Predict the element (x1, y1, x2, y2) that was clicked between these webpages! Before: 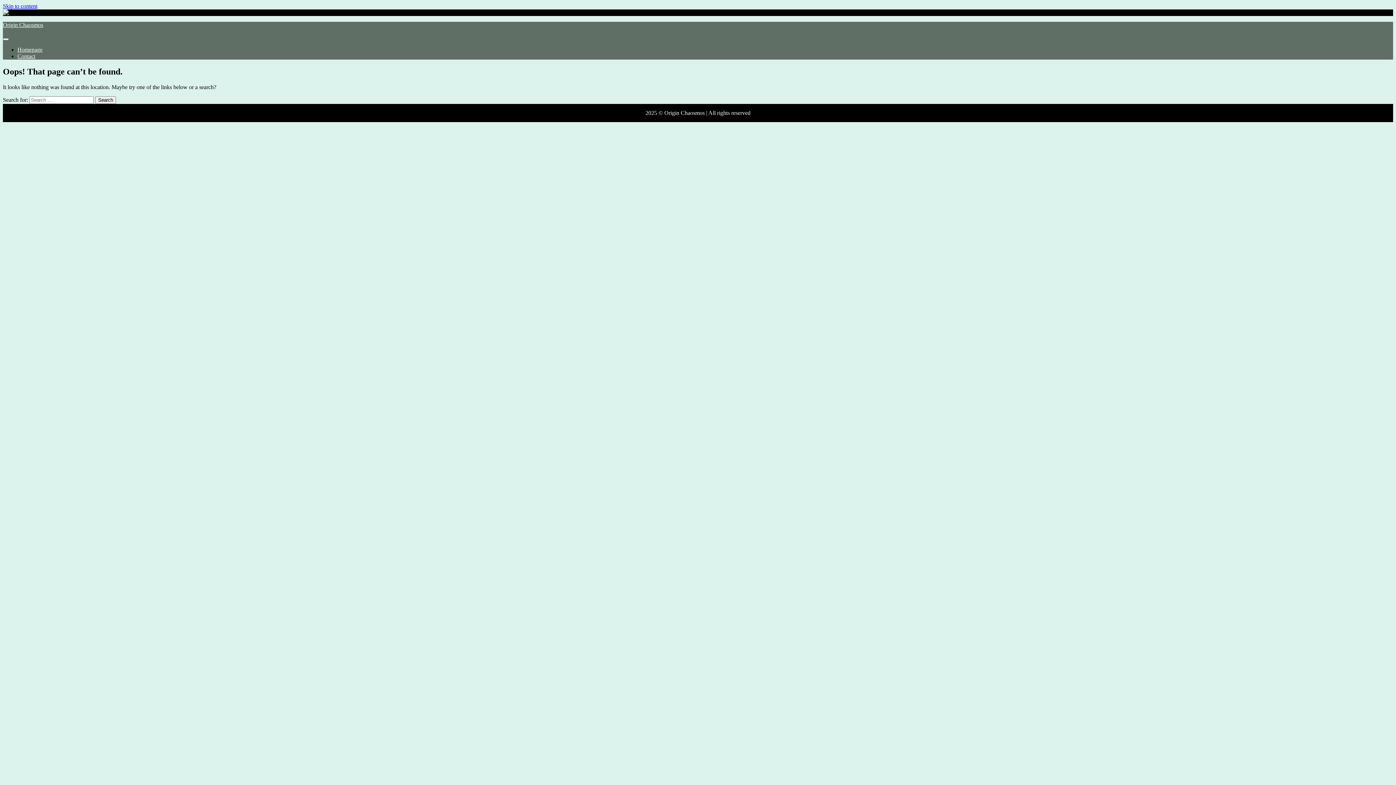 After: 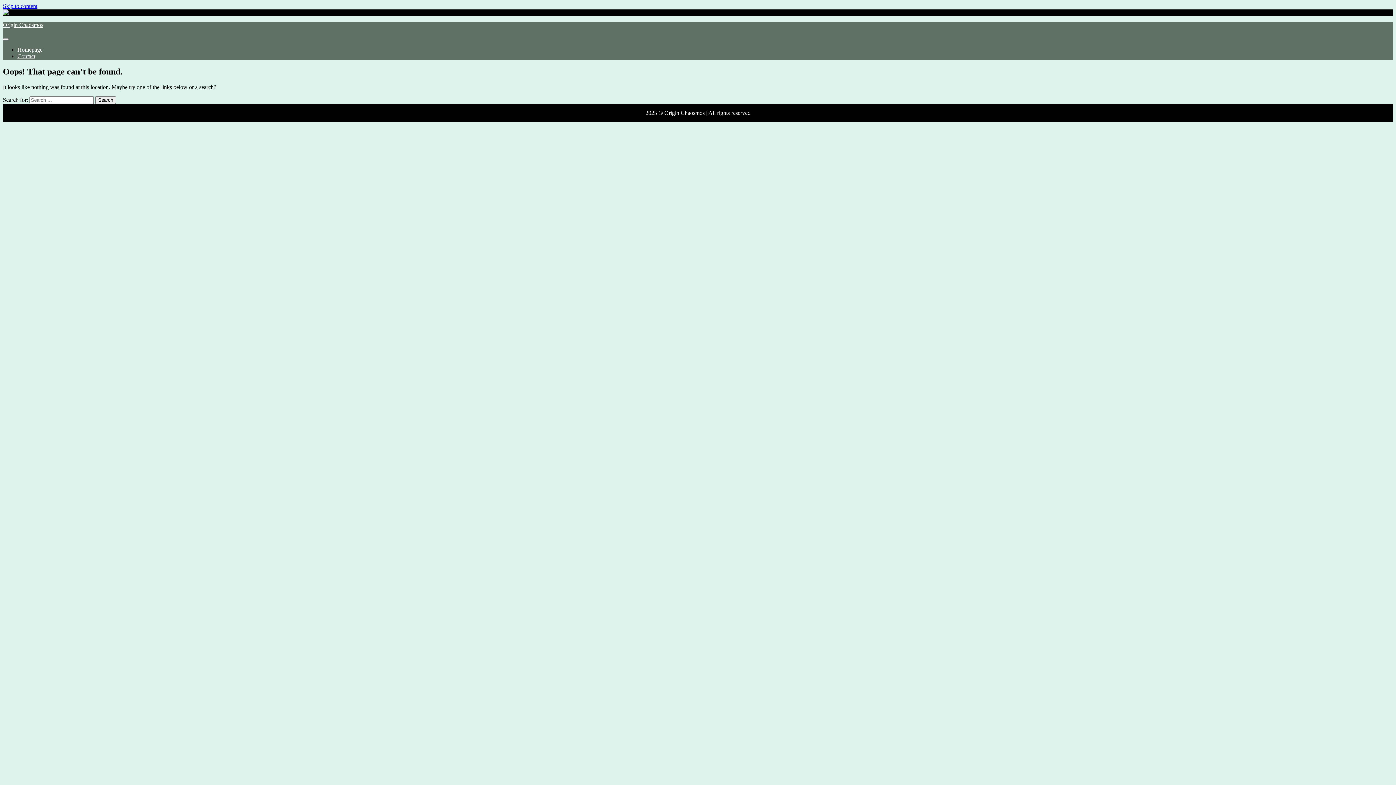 Action: label: Skip to content bbox: (2, 2, 37, 9)